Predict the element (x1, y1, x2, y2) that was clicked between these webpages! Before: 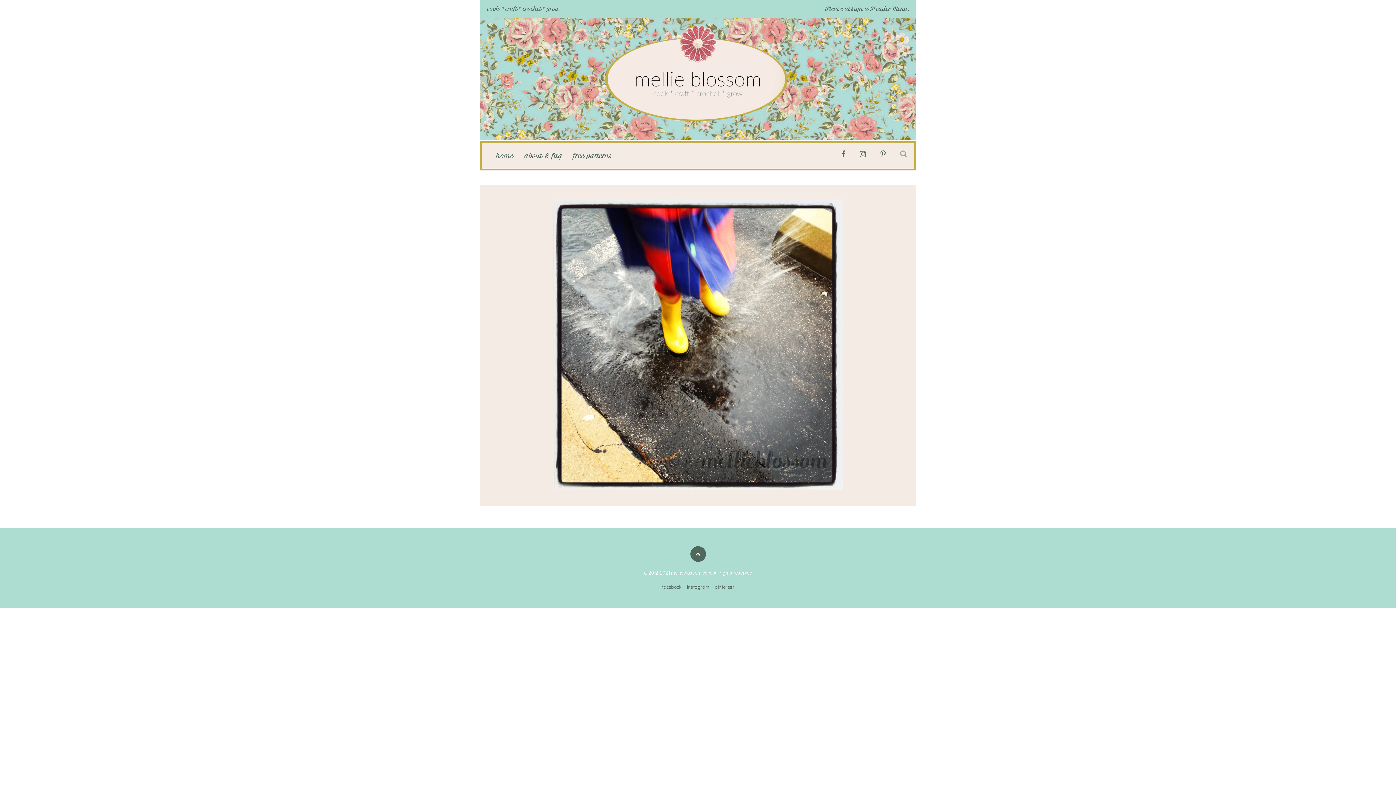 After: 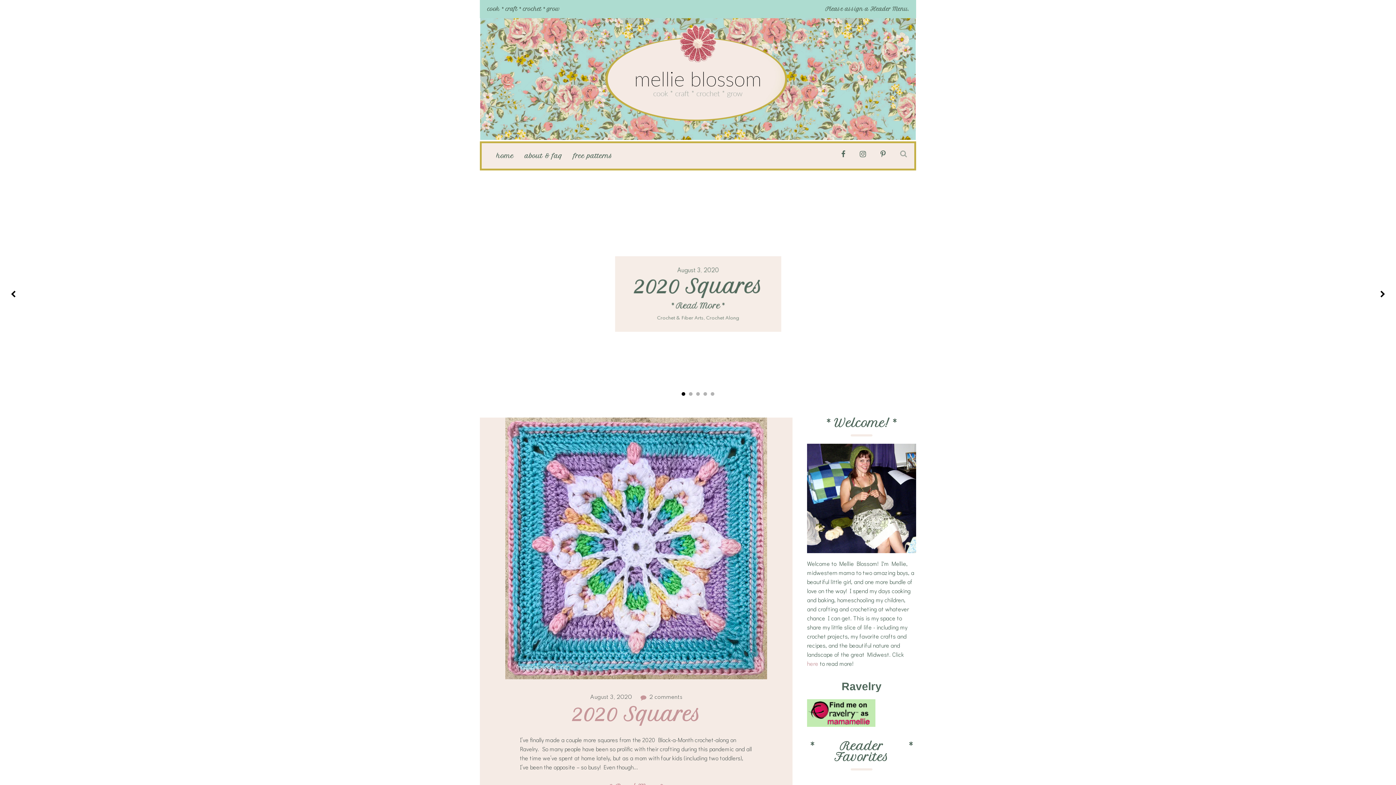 Action: bbox: (480, 18, 915, 140)